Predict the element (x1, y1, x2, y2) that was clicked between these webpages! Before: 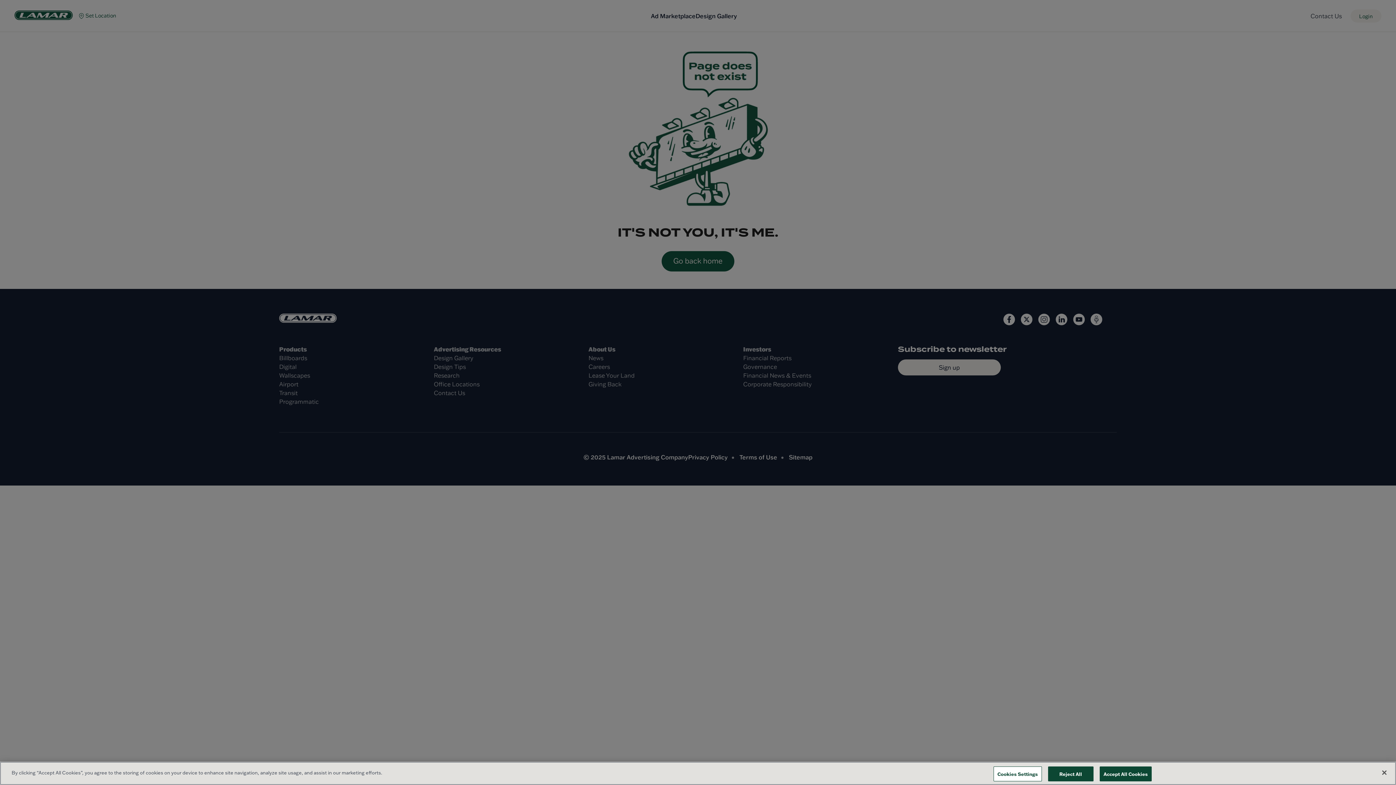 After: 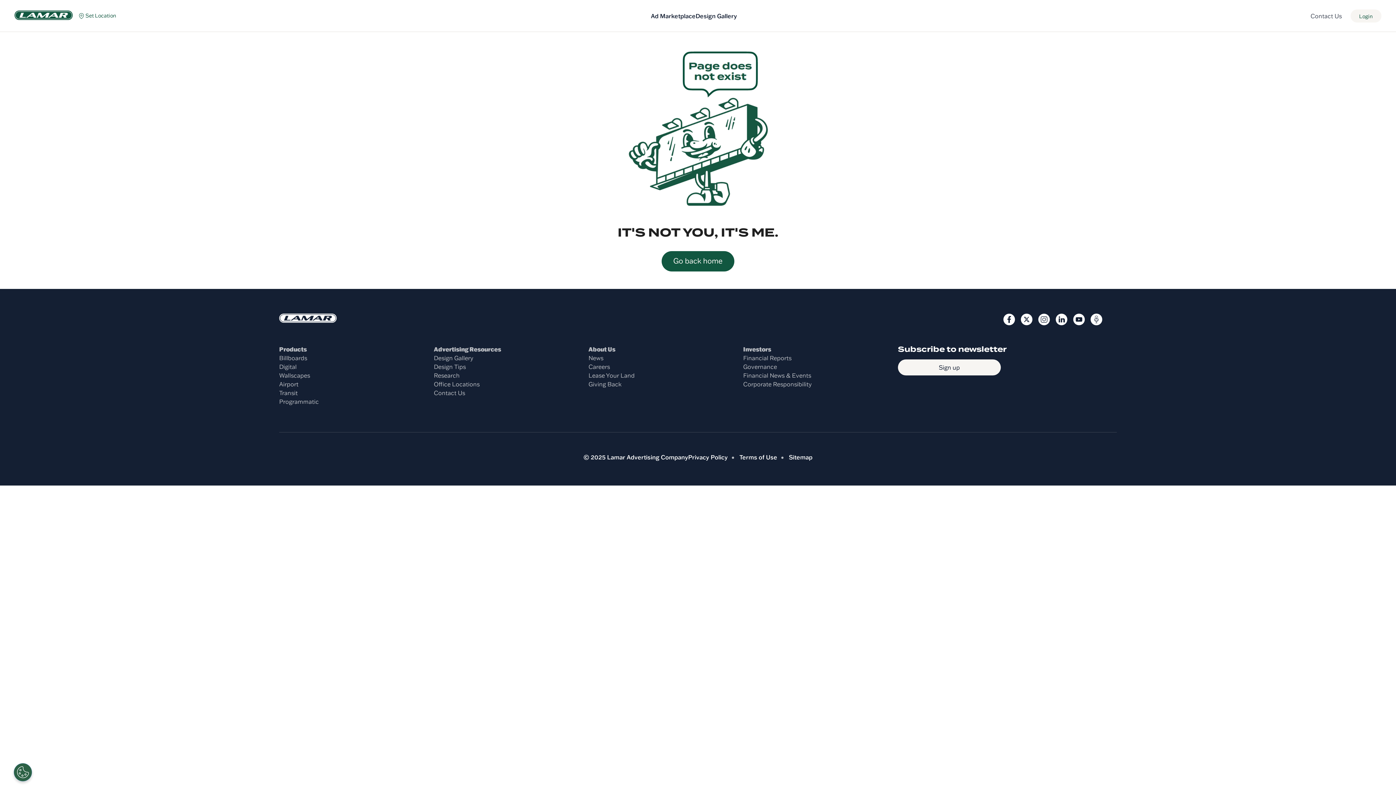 Action: bbox: (1048, 766, 1093, 781) label: Reject All